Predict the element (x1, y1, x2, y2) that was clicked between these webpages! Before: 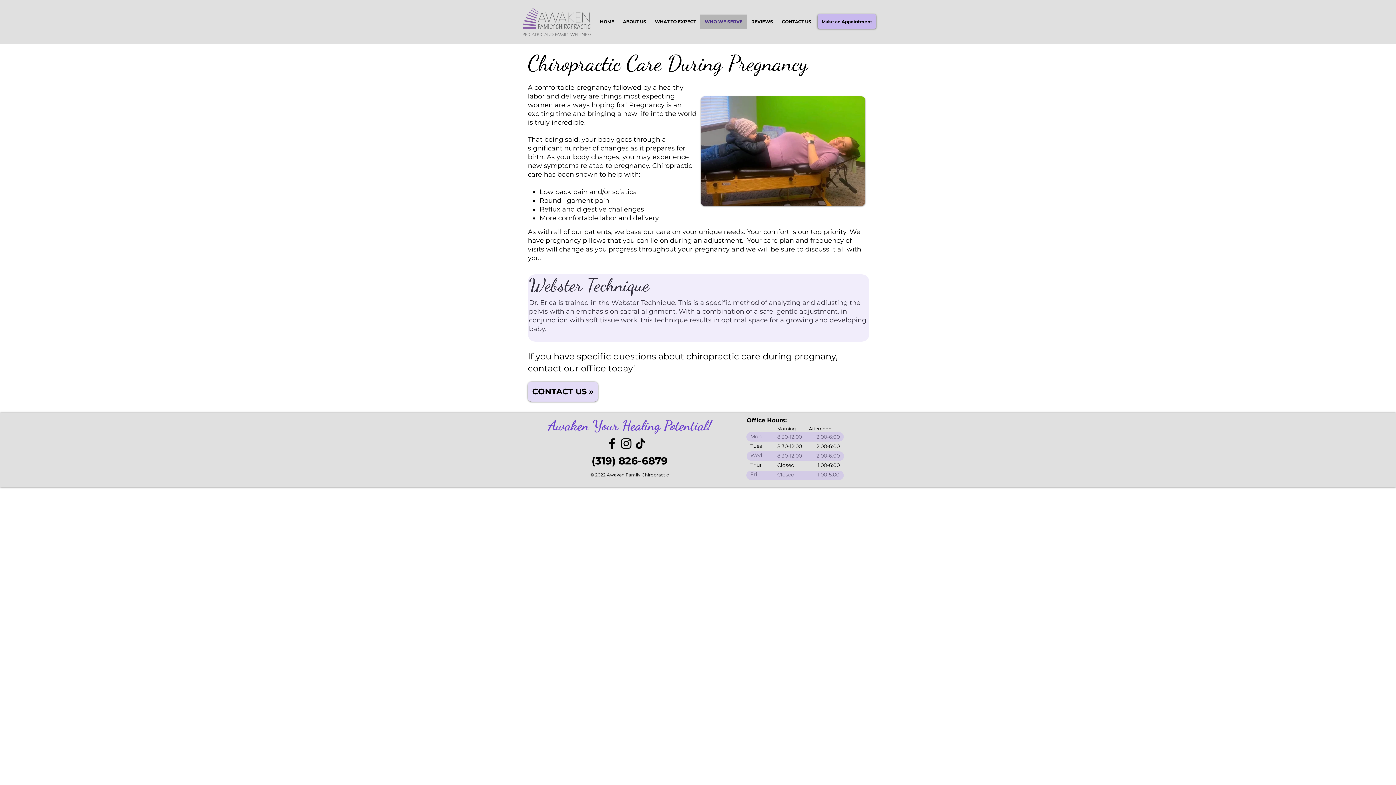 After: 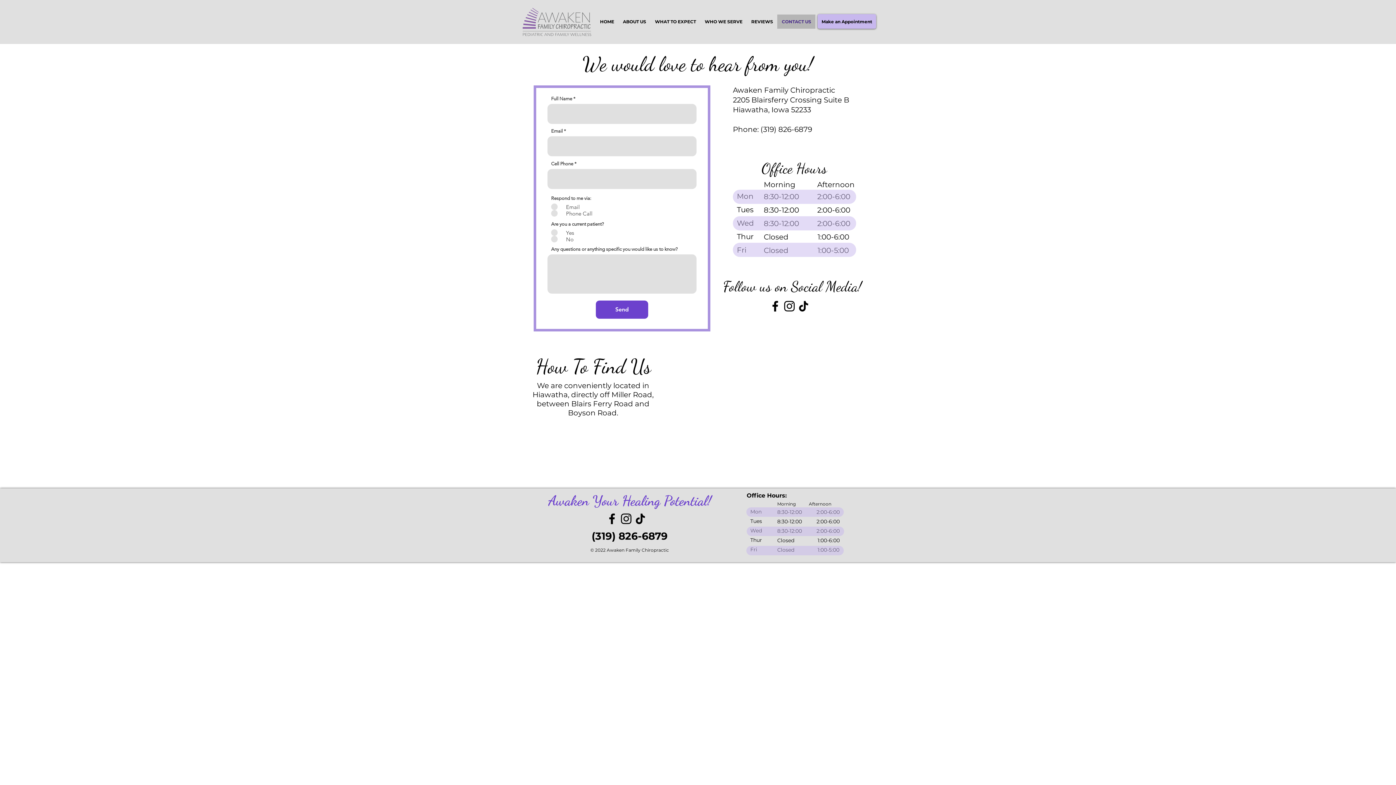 Action: label: CONTACT US » bbox: (528, 381, 598, 401)